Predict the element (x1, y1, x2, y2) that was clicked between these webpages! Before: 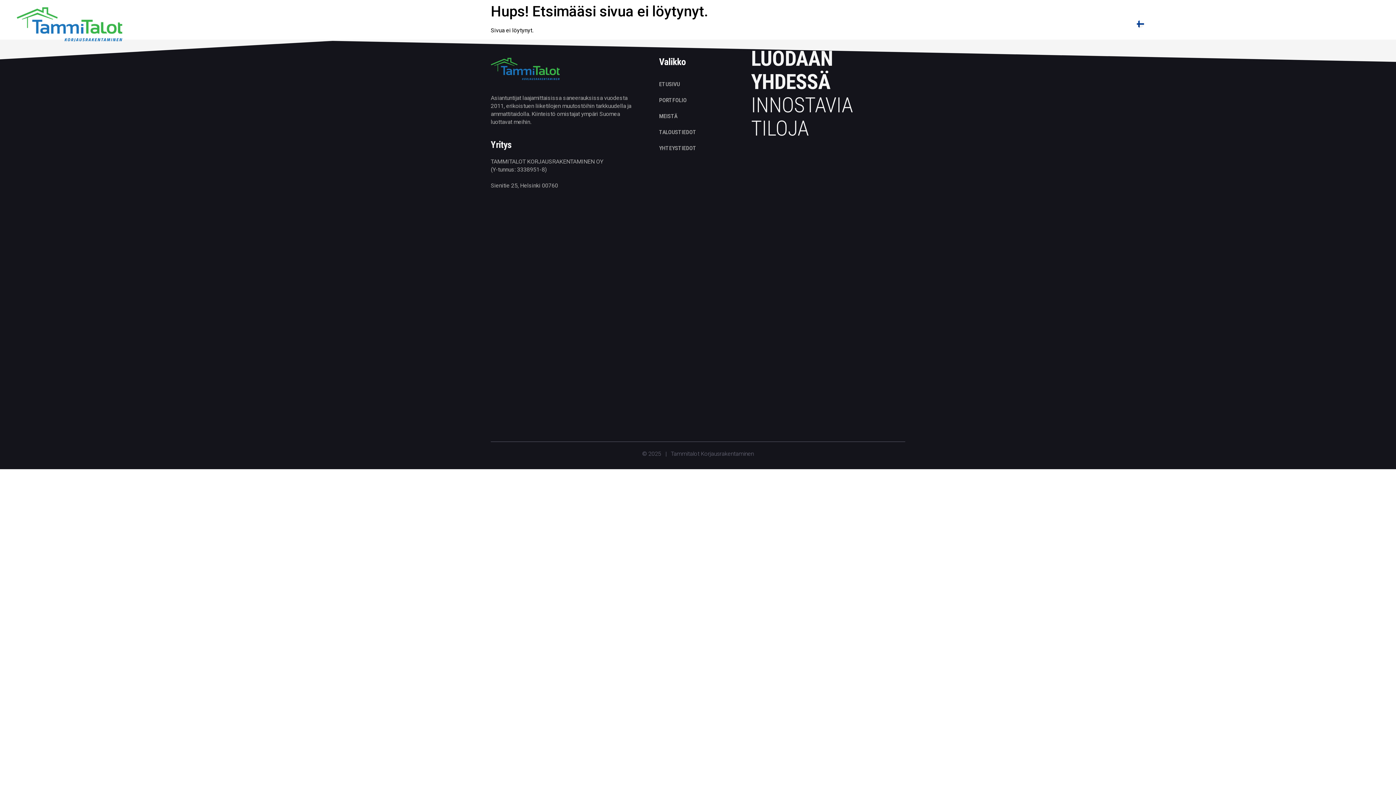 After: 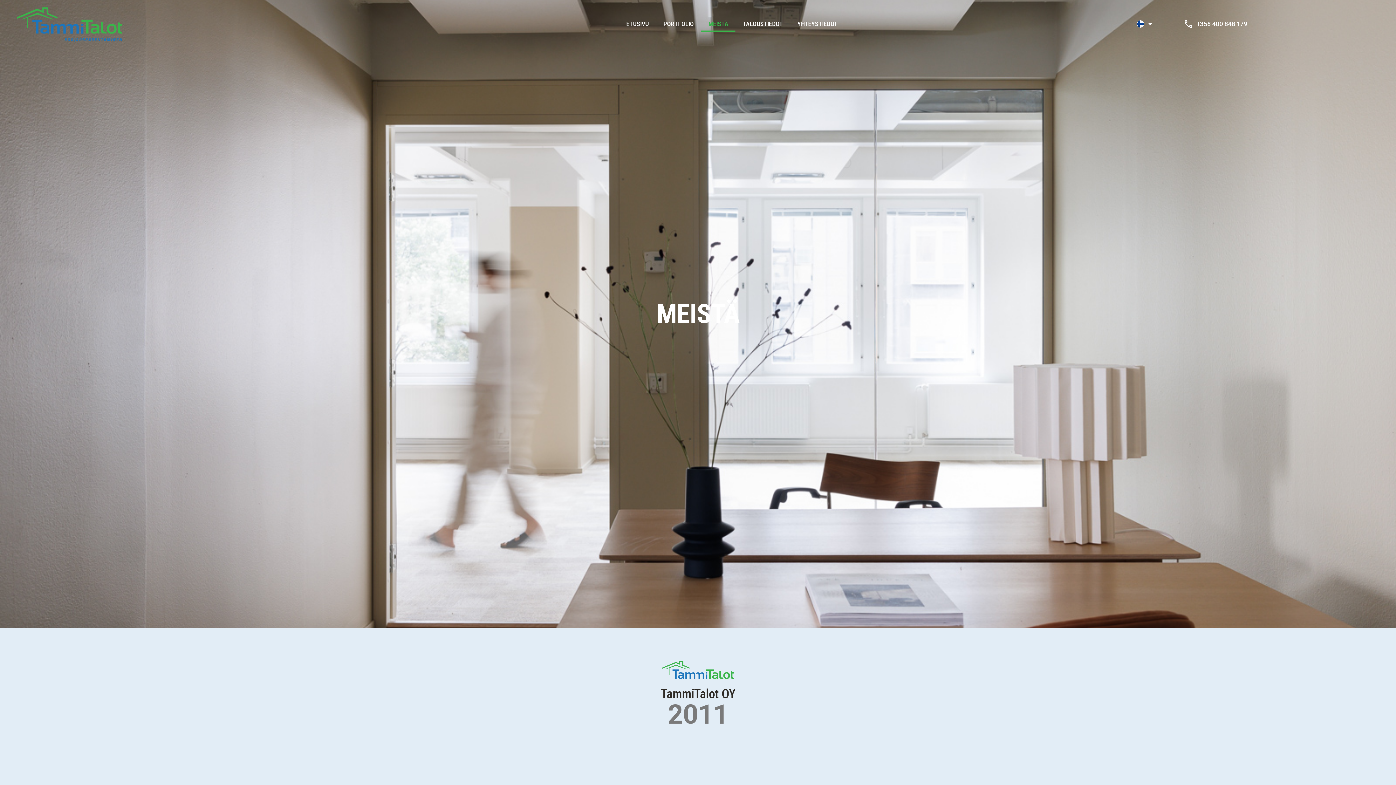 Action: bbox: (701, 16, 735, 31) label: MEISTÄ